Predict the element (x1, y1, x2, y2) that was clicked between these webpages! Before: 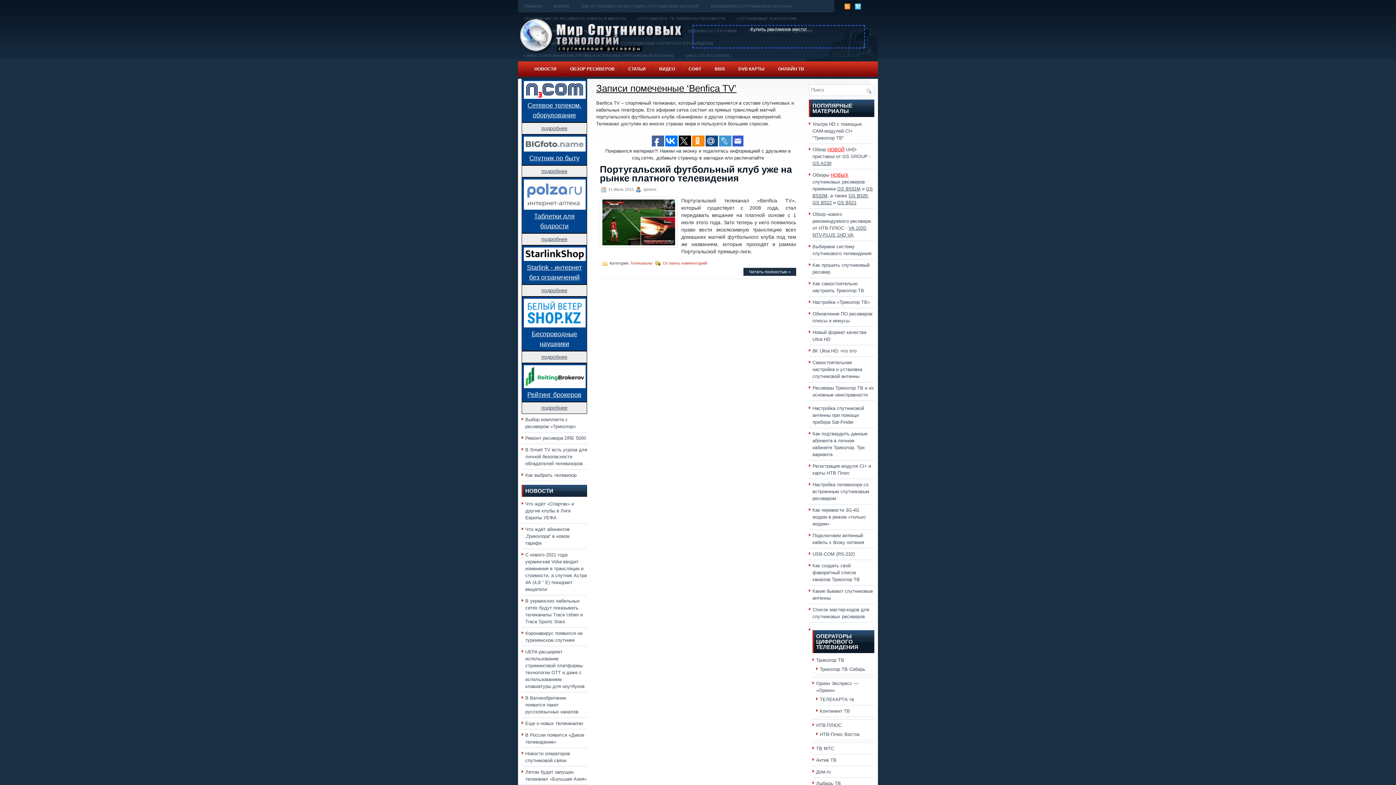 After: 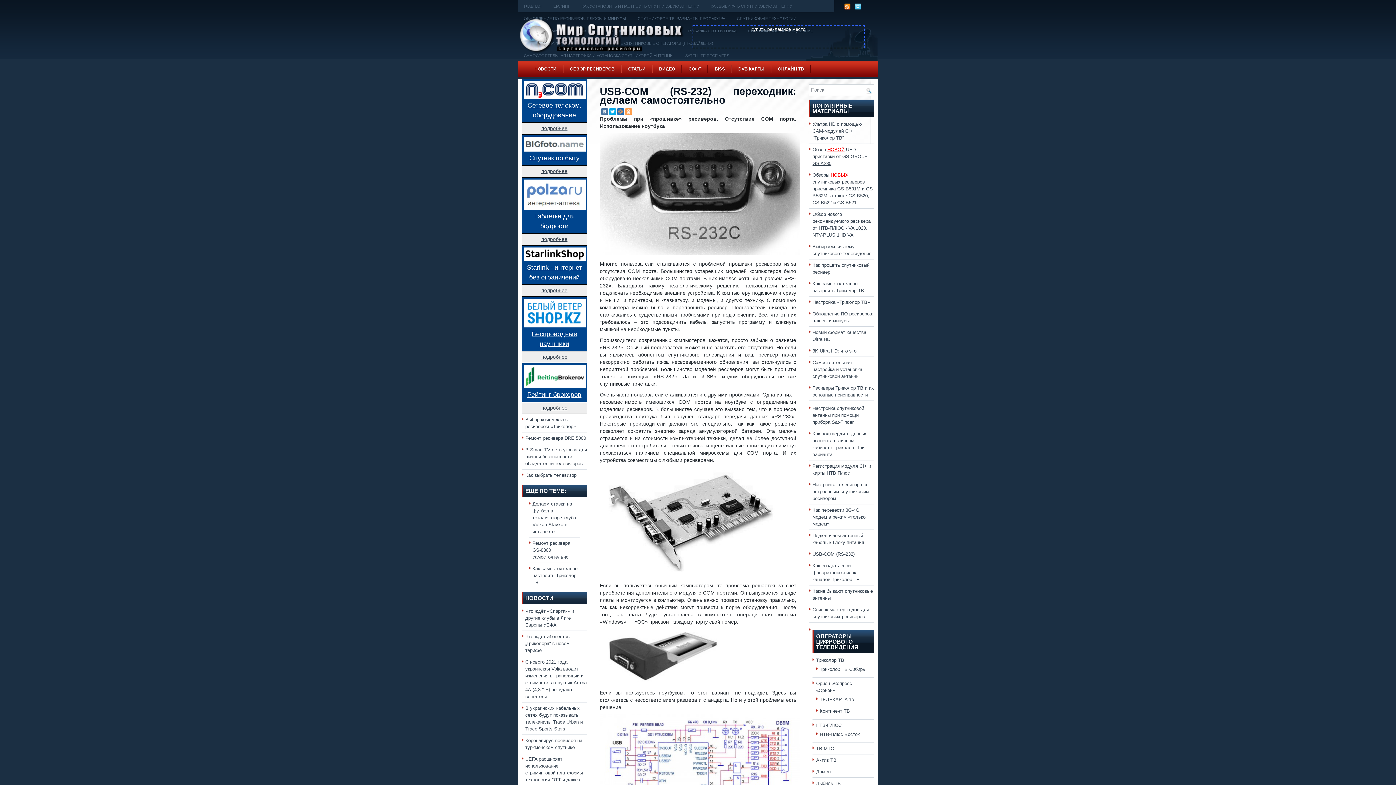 Action: label: USB-COM (RS-232) bbox: (812, 551, 854, 557)